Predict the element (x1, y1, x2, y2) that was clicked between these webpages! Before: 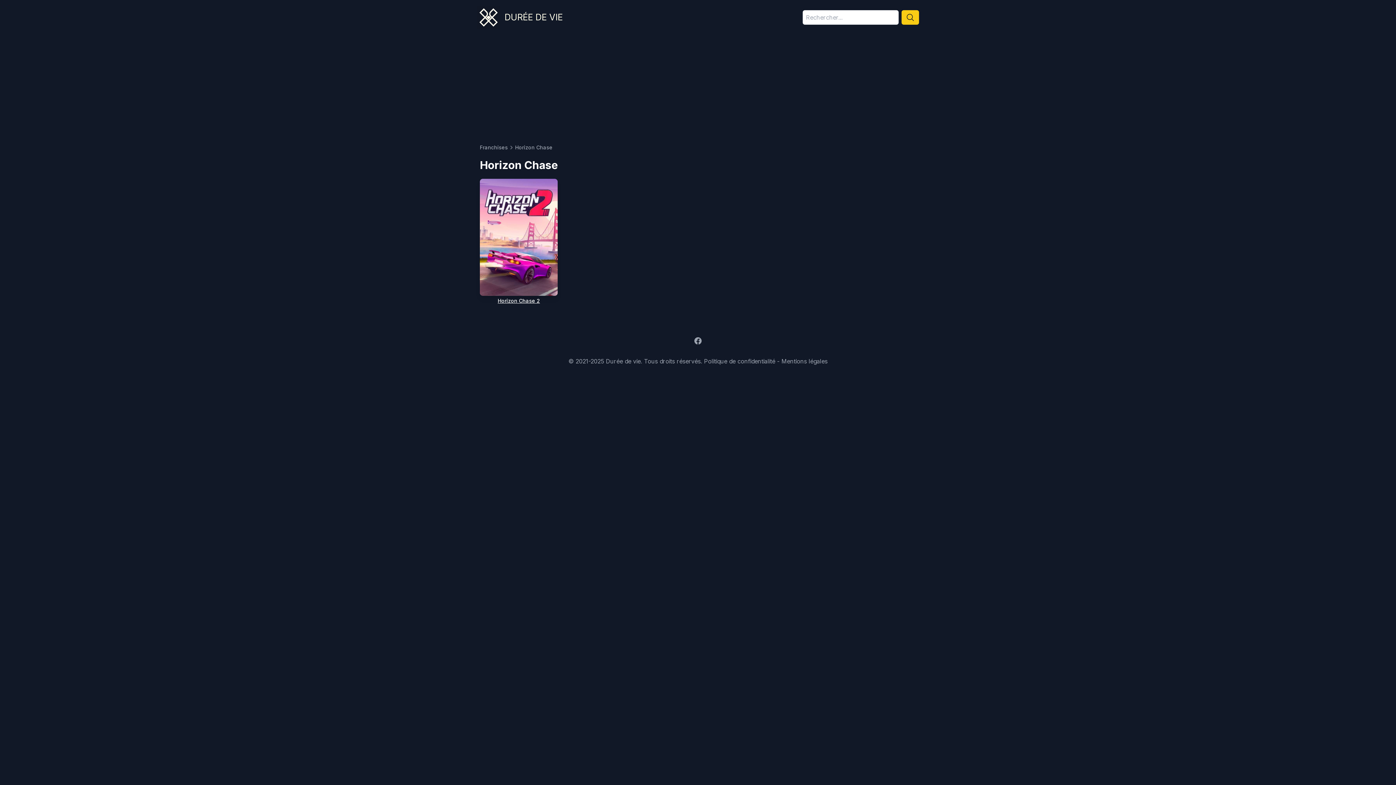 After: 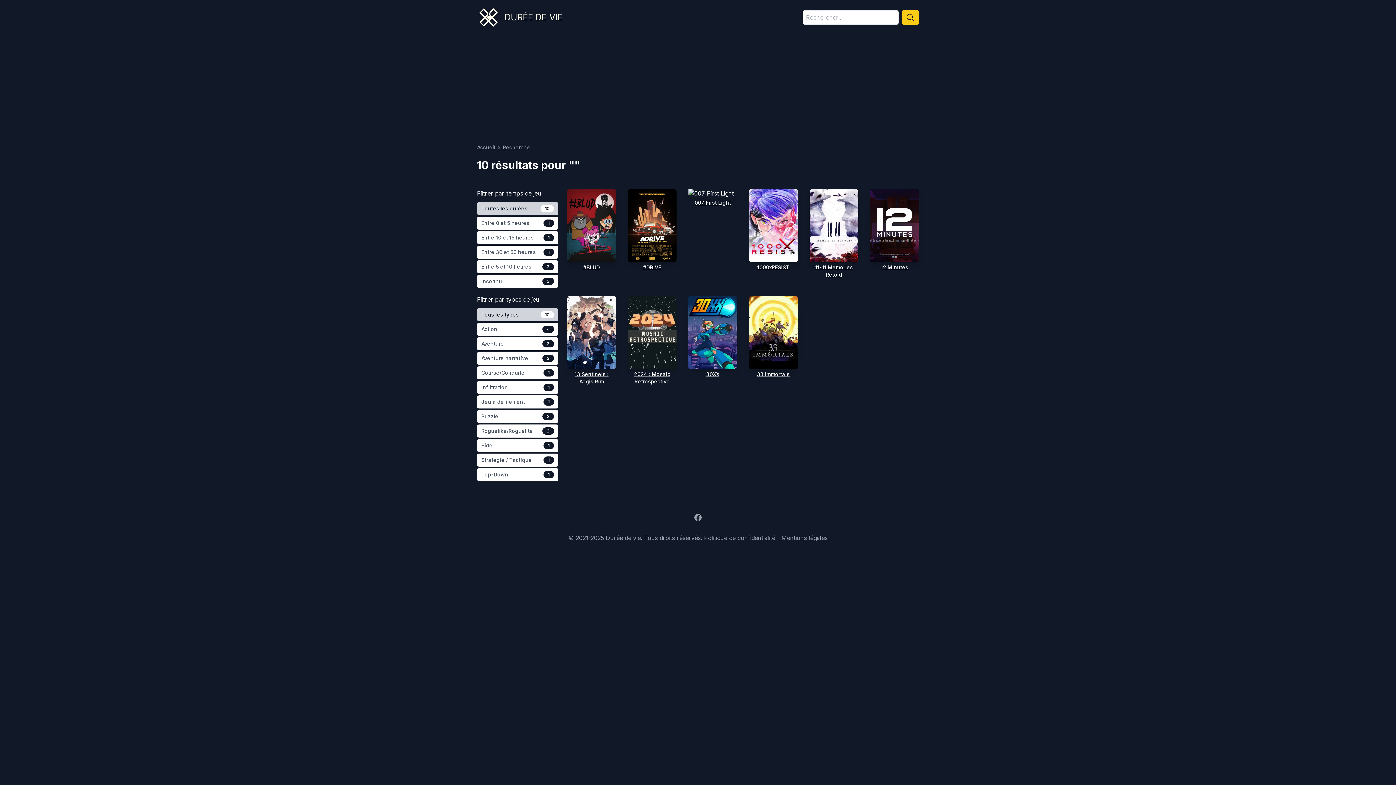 Action: bbox: (901, 10, 919, 24)